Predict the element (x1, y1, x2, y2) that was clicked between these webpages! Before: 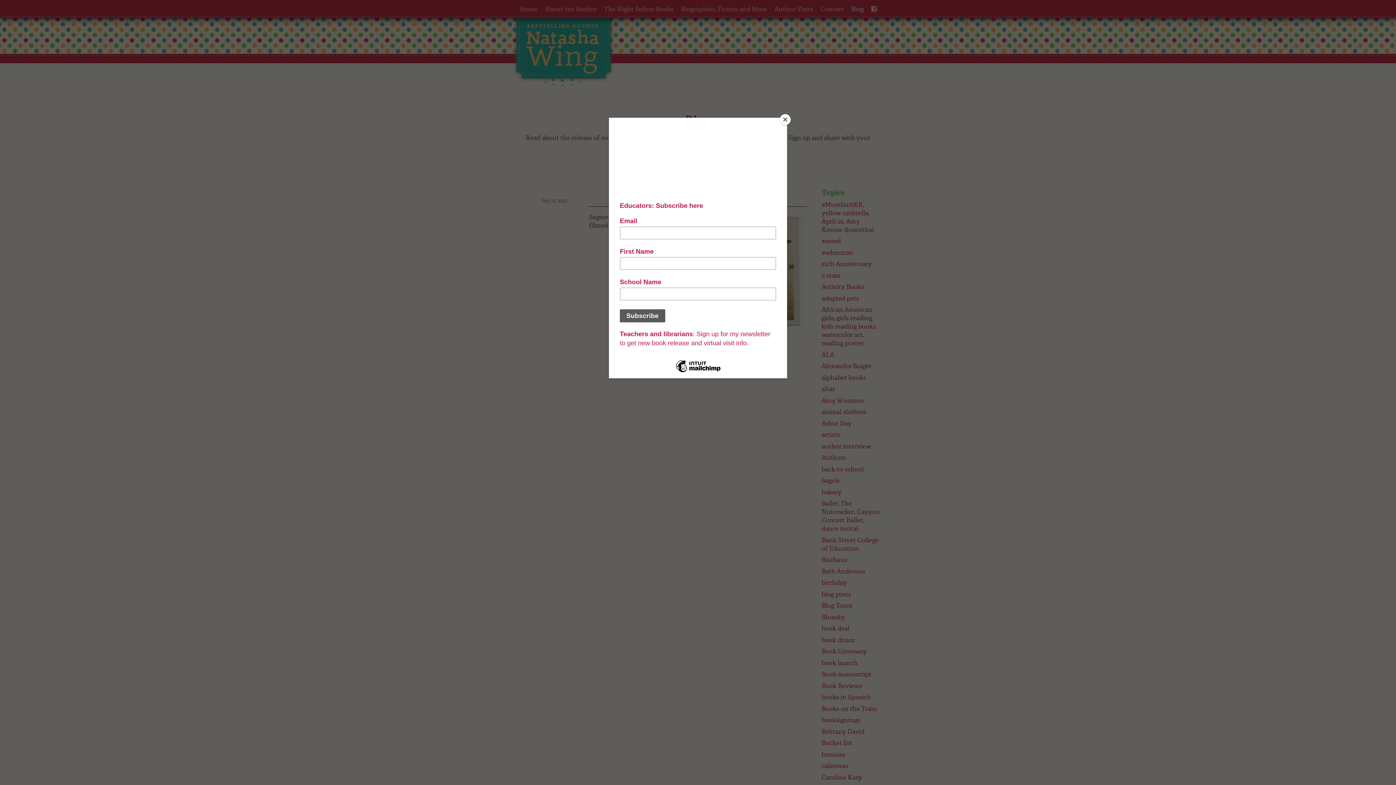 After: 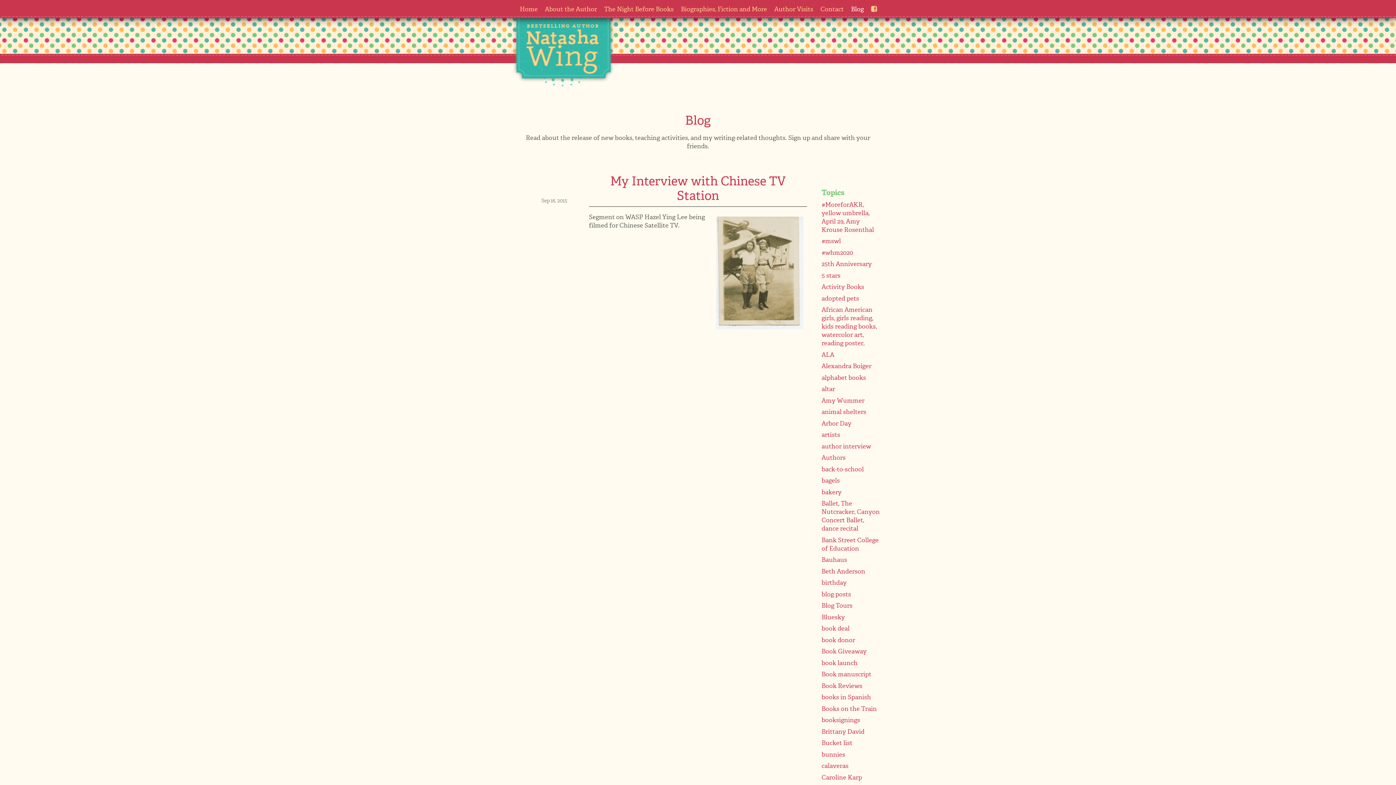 Action: label: Close bbox: (780, 114, 790, 125)